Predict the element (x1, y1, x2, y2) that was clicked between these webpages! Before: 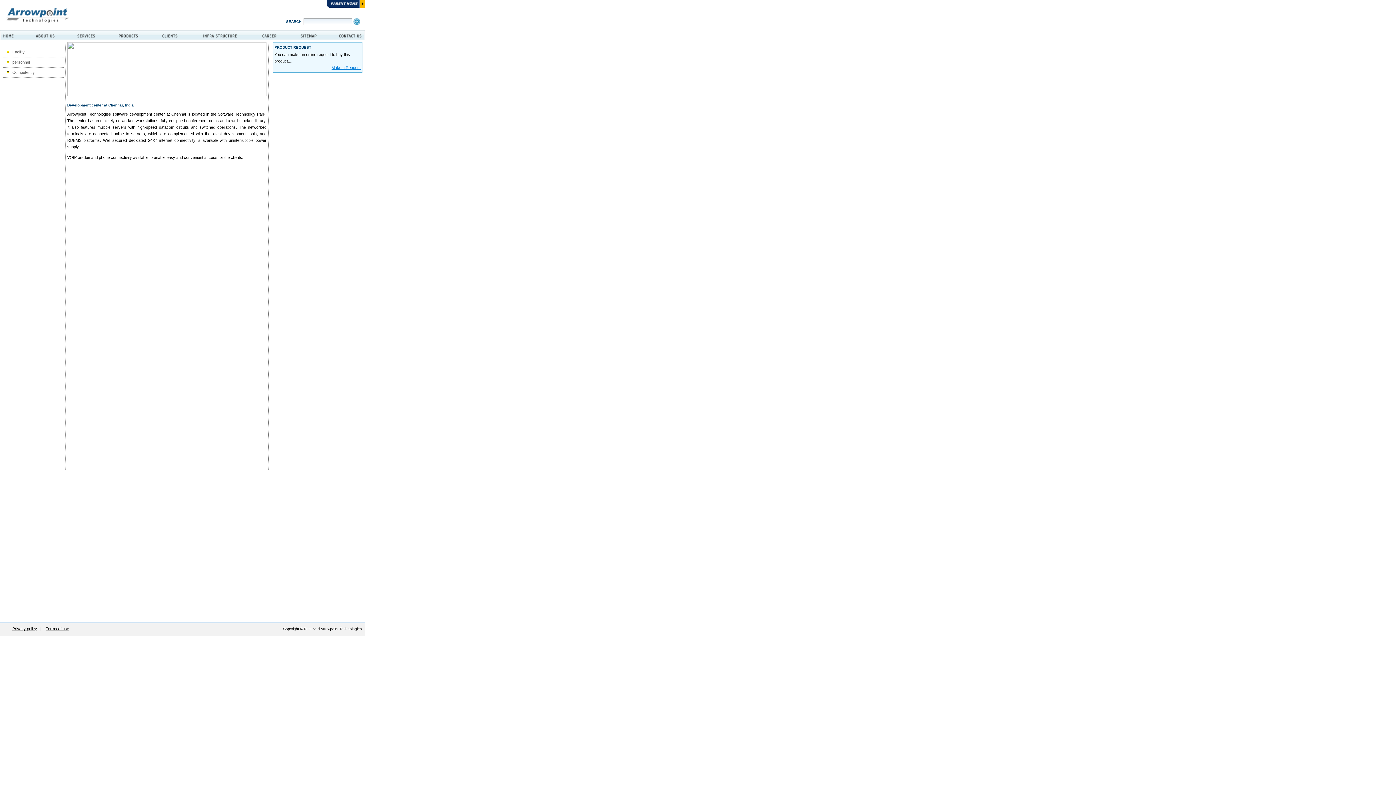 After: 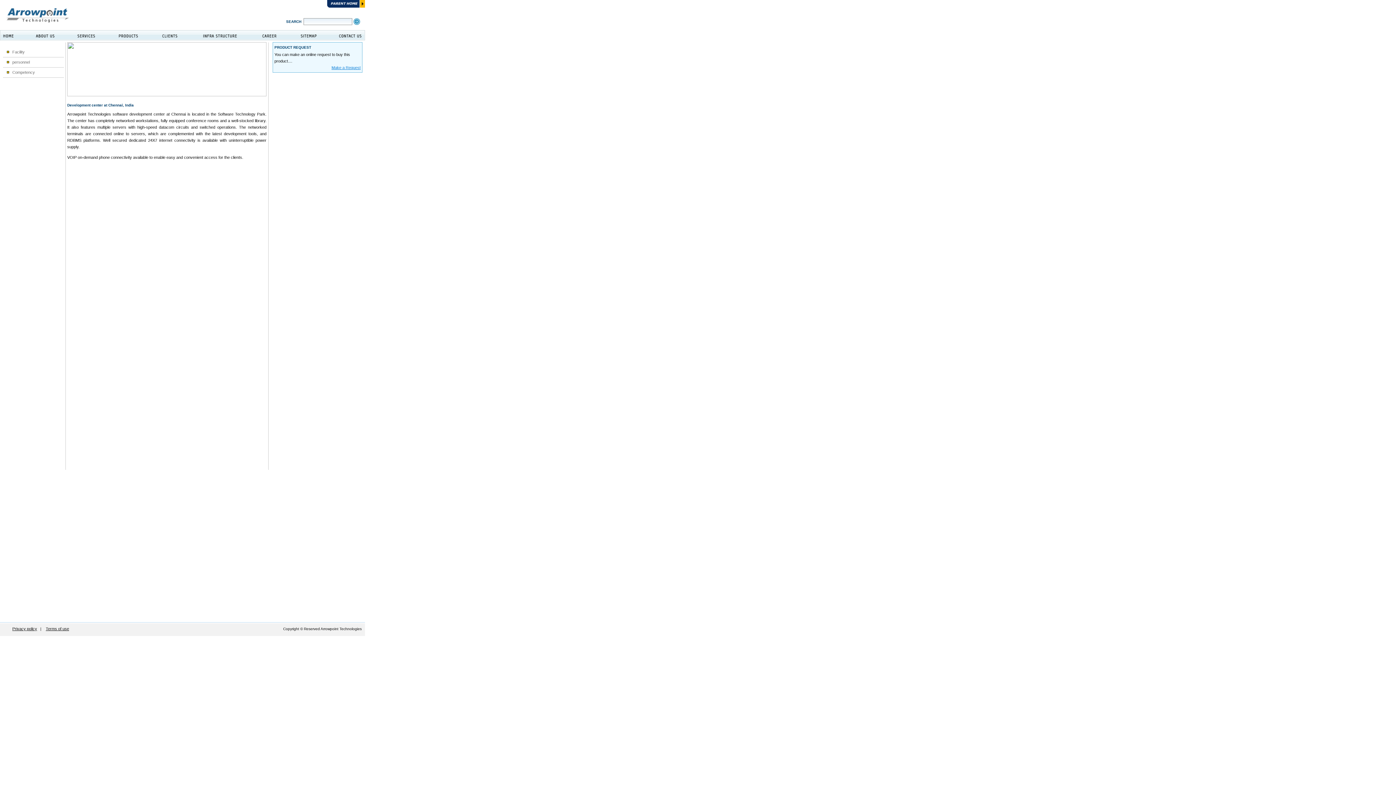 Action: bbox: (200, 35, 240, 41)